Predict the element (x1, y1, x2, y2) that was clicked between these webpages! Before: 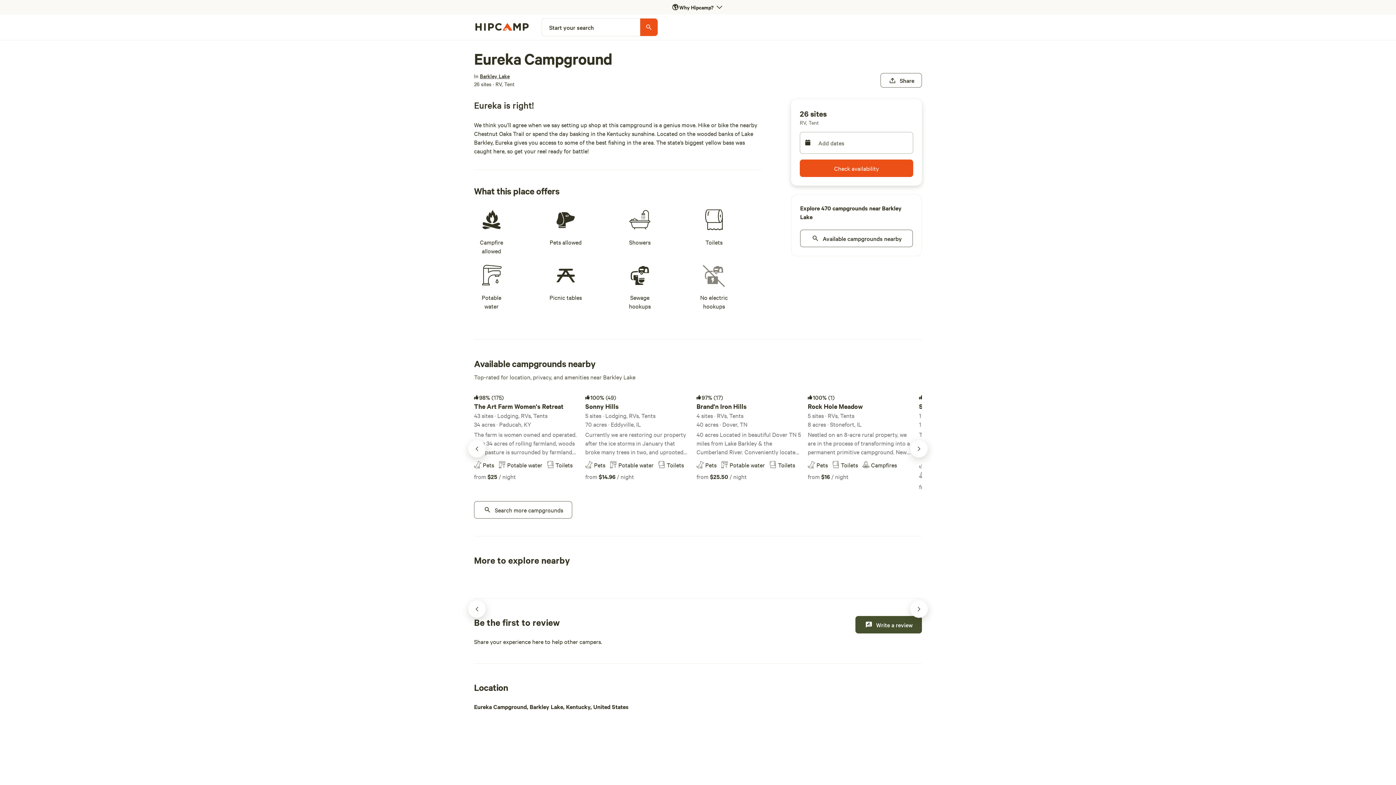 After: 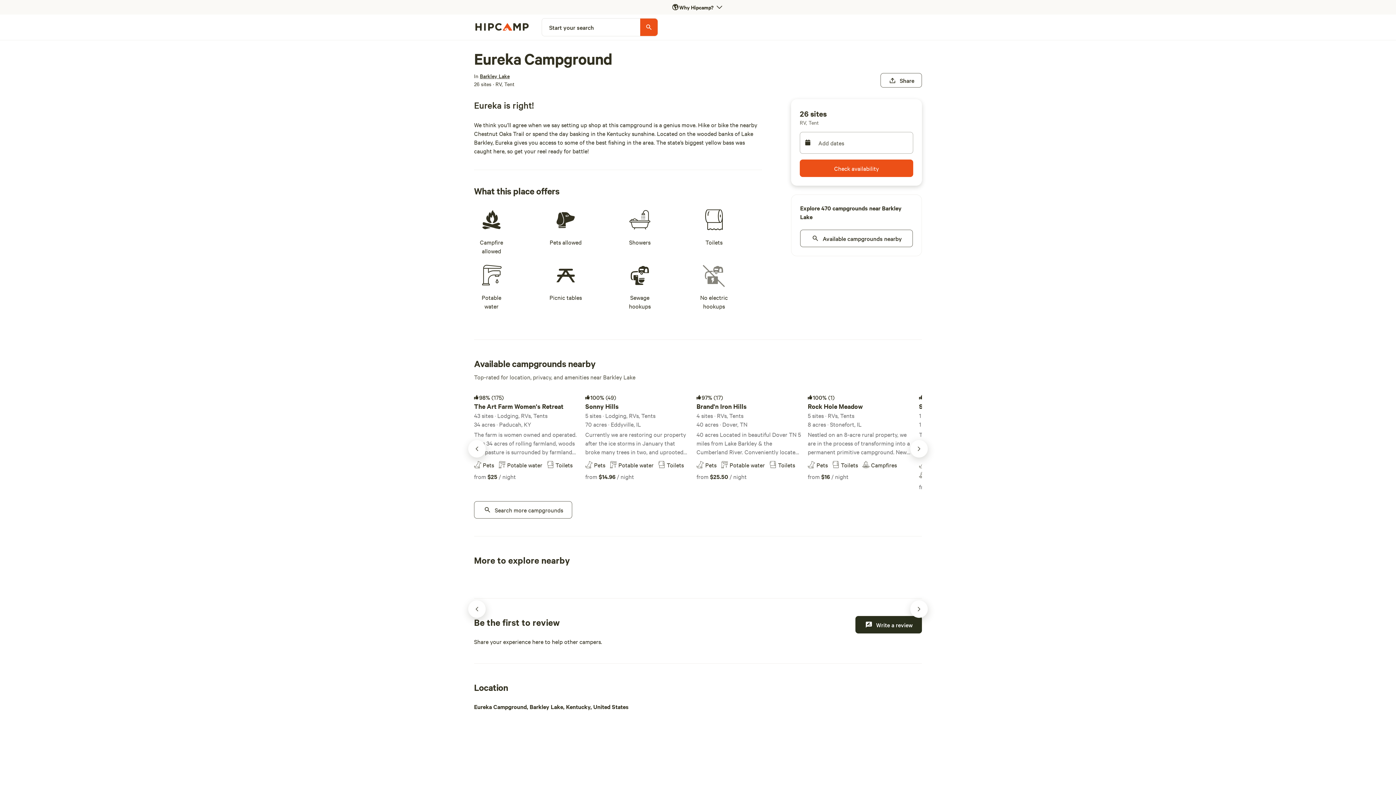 Action: label: Write a review bbox: (855, 616, 922, 633)